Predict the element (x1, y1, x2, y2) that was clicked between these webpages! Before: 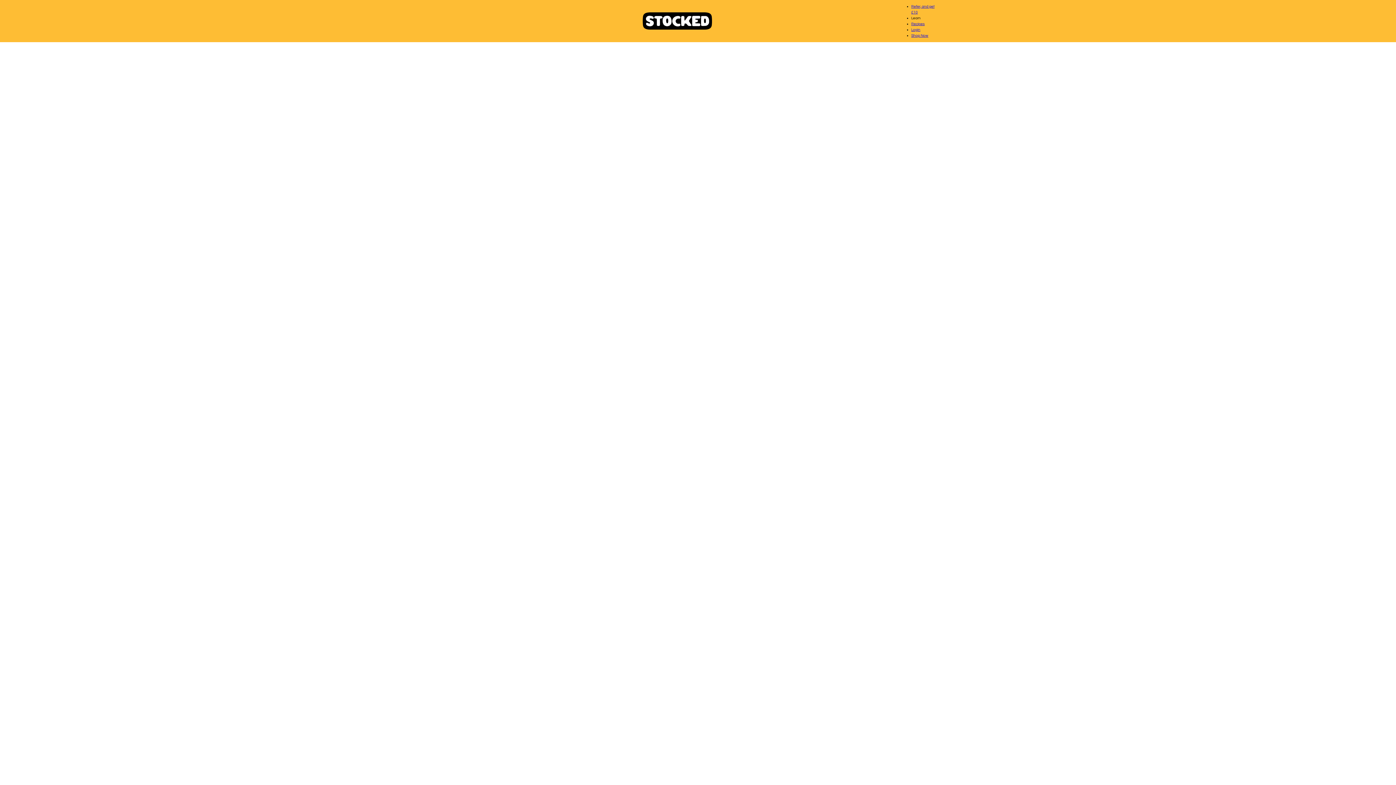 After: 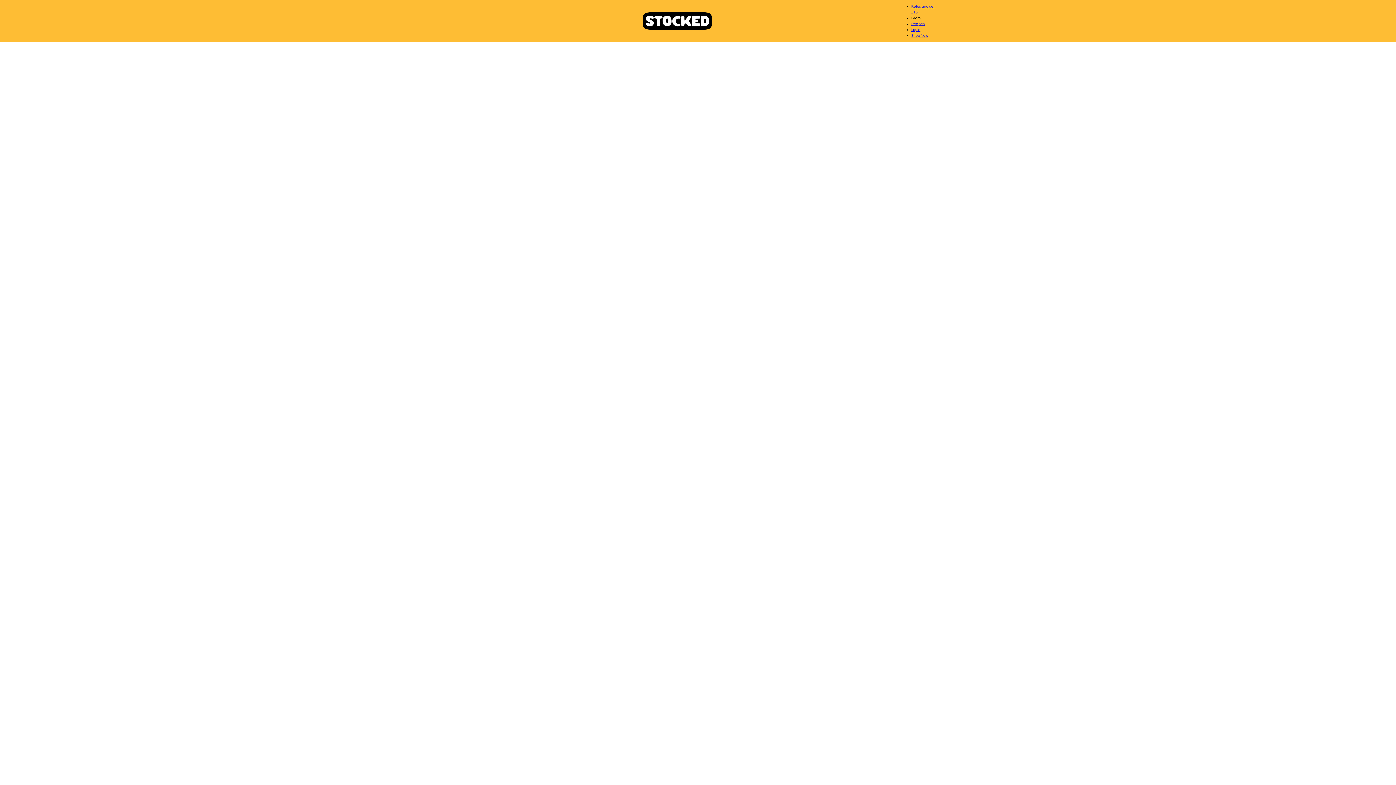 Action: bbox: (911, 33, 928, 37) label: Shop Now